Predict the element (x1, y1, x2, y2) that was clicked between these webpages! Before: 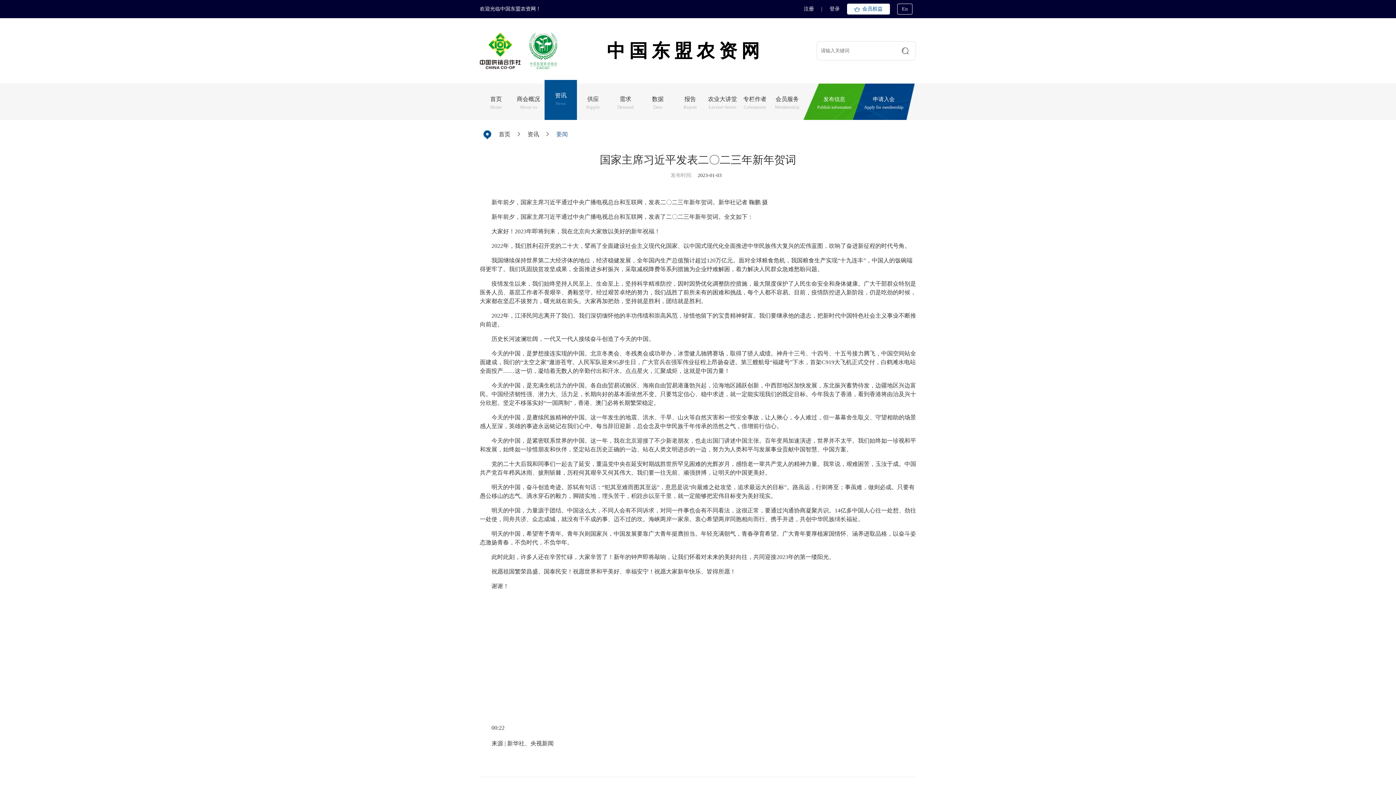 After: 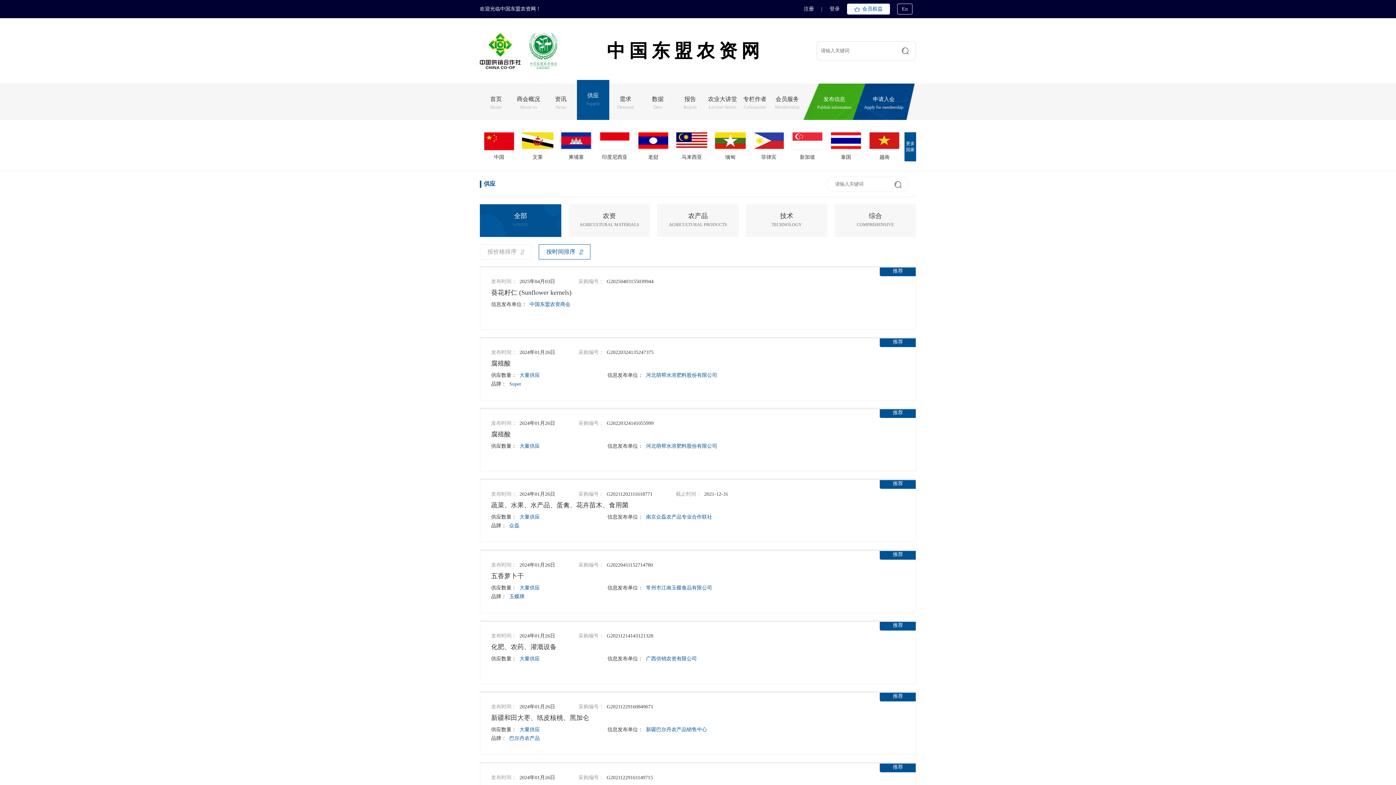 Action: label: 供应
Supply bbox: (577, 83, 609, 121)